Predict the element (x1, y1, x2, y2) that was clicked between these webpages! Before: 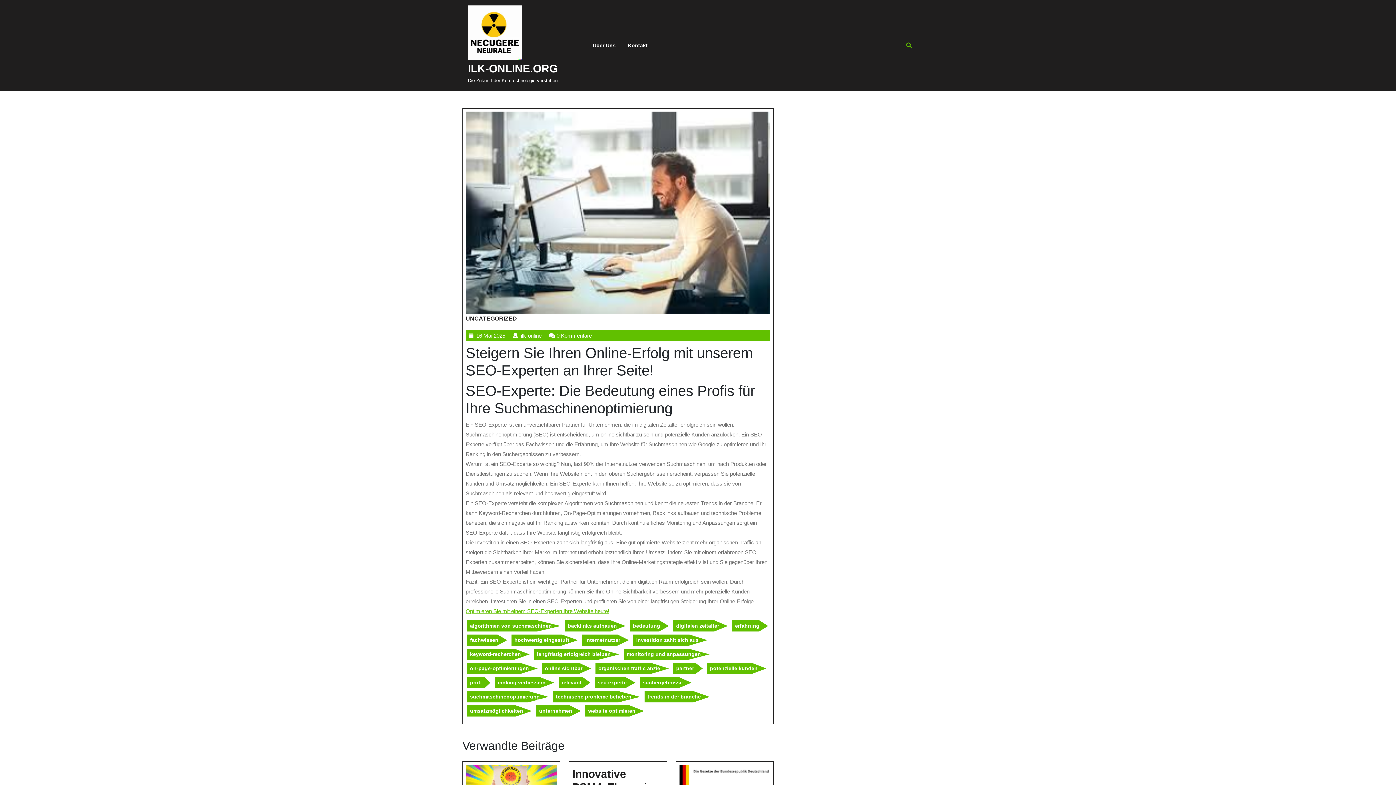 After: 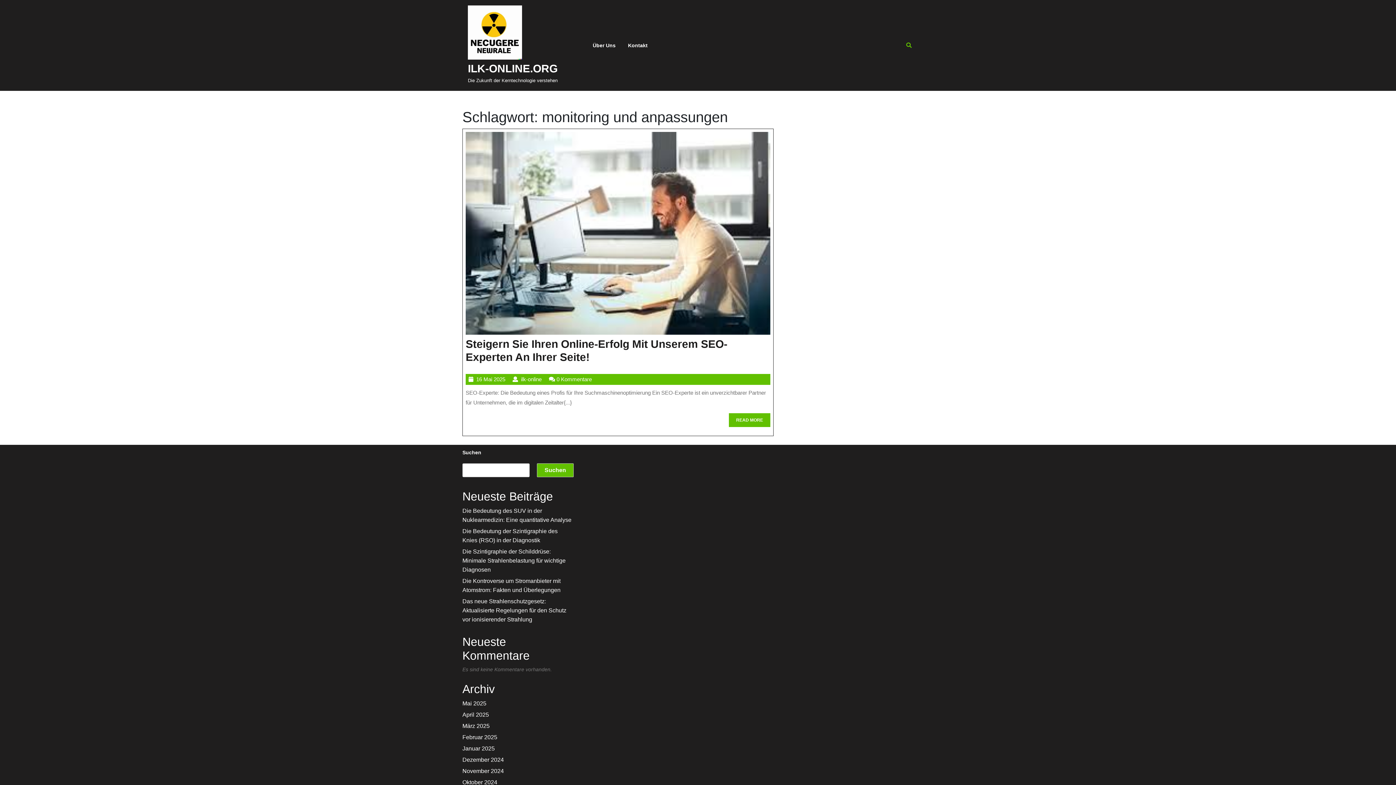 Action: label: monitoring und anpassungen bbox: (624, 648, 709, 660)